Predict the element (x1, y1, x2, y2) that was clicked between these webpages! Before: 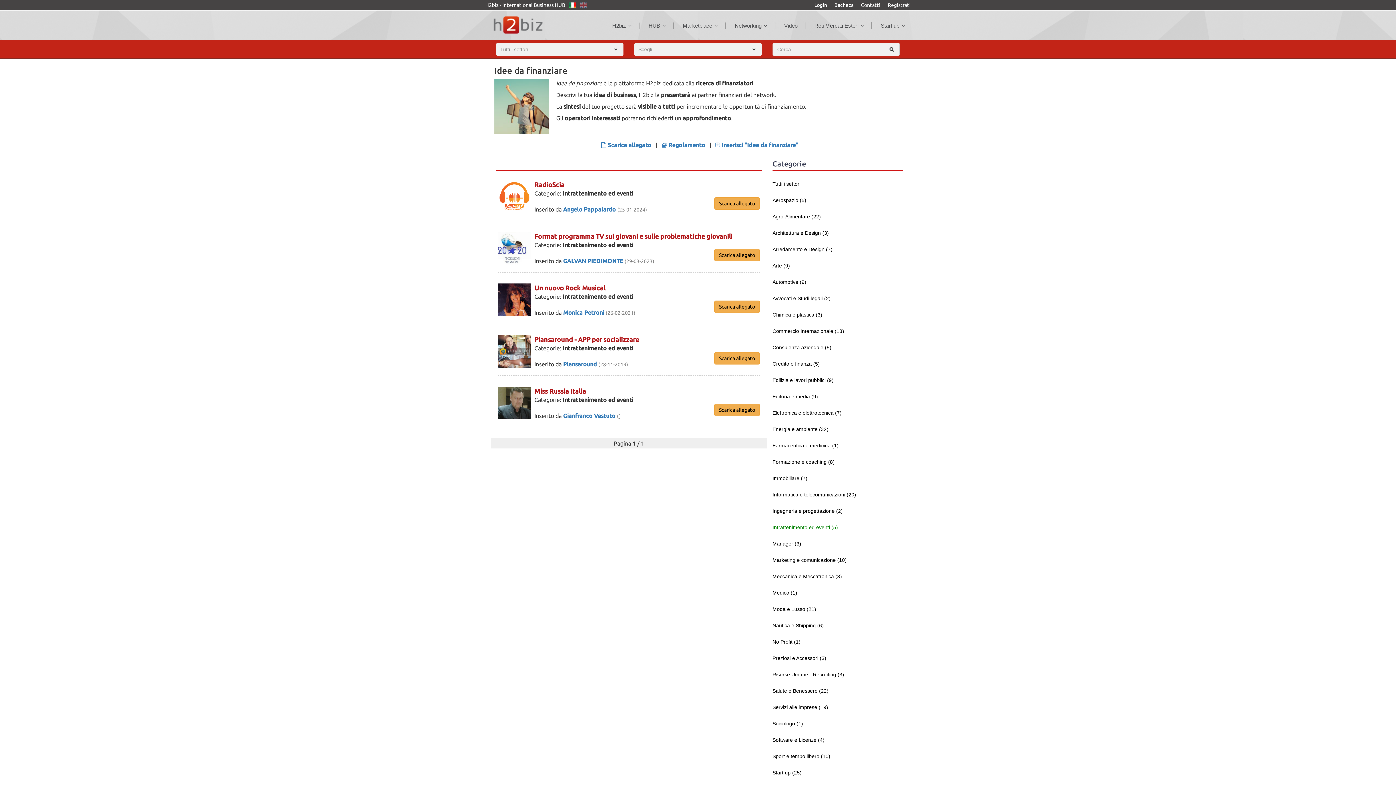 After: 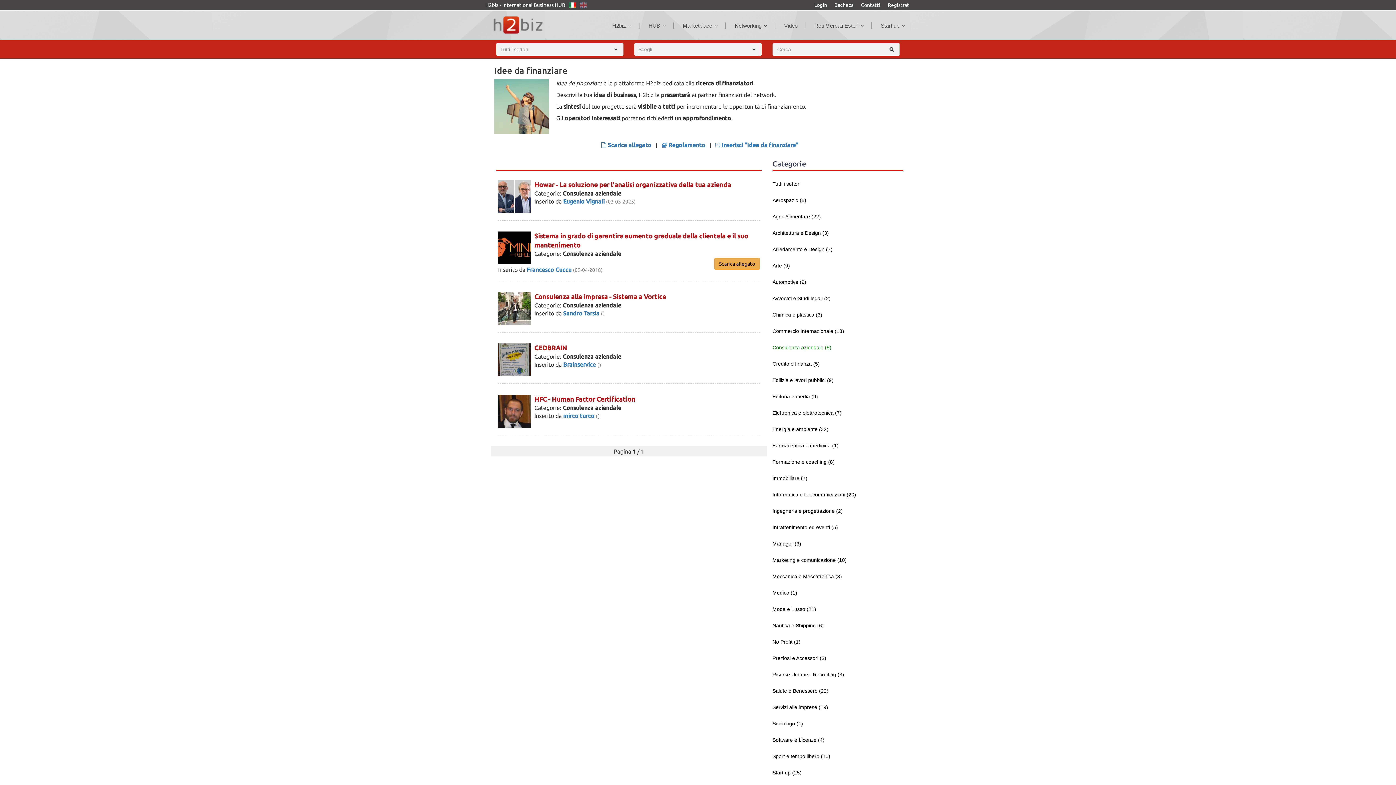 Action: bbox: (772, 344, 903, 351) label: Consulenza aziendale (5)